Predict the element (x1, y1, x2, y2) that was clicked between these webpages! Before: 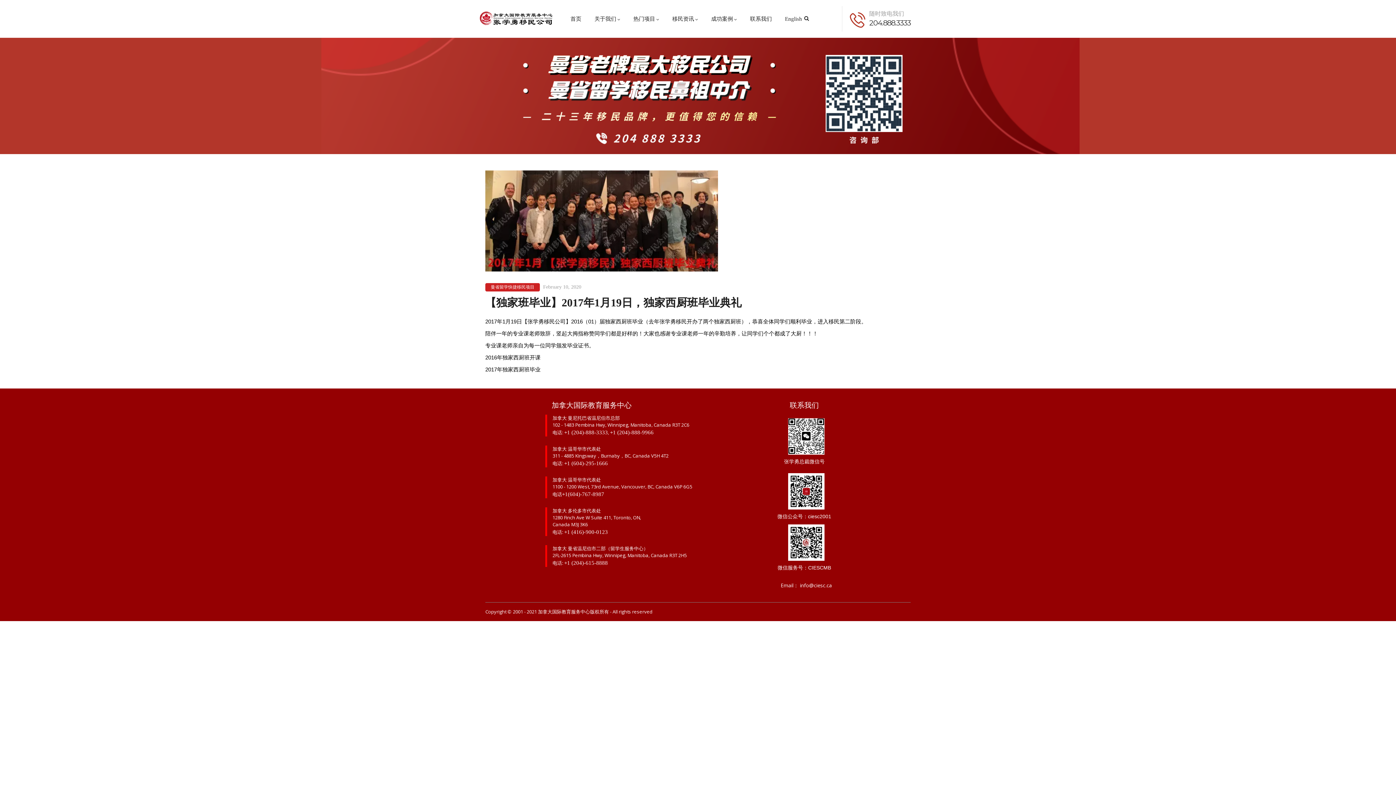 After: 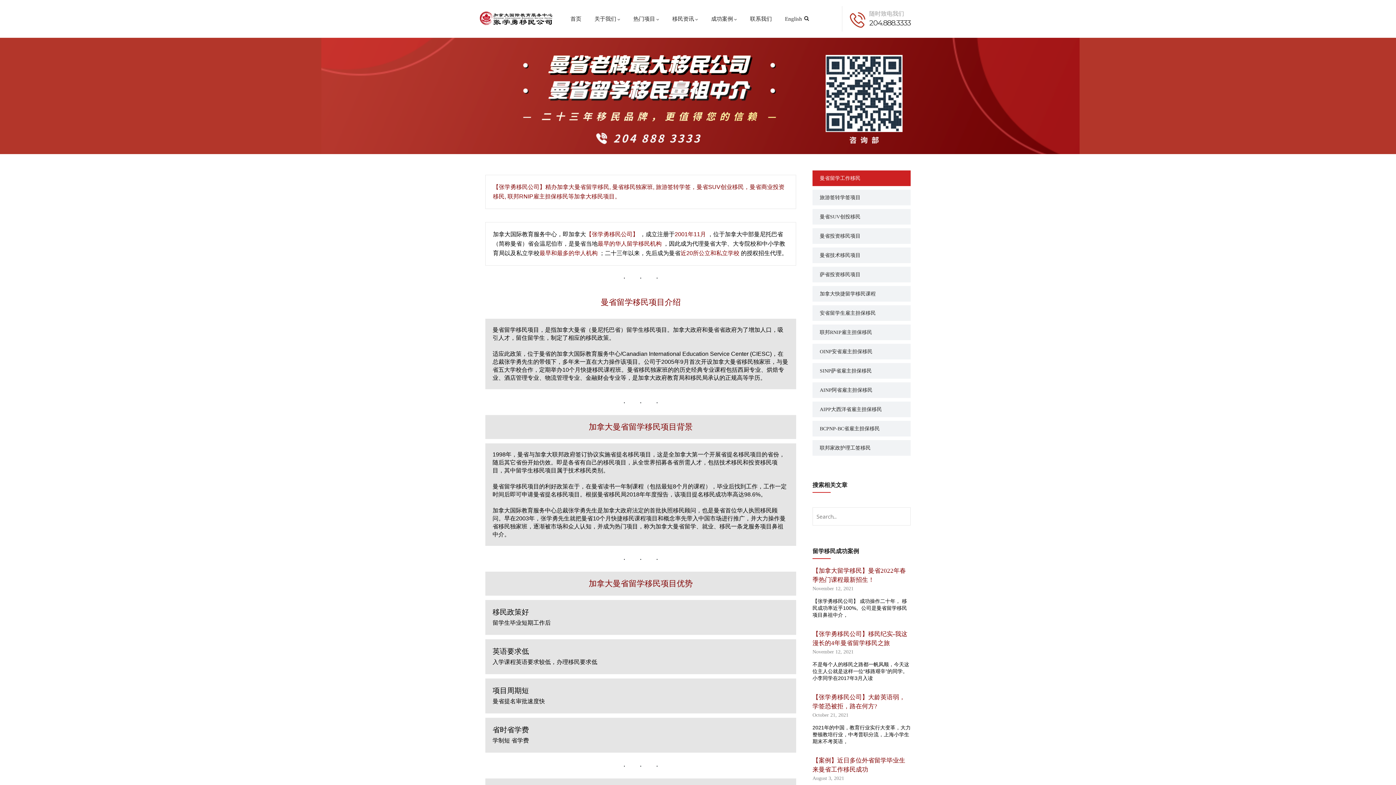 Action: label: 热门项目 bbox: (626, 0, 665, 37)